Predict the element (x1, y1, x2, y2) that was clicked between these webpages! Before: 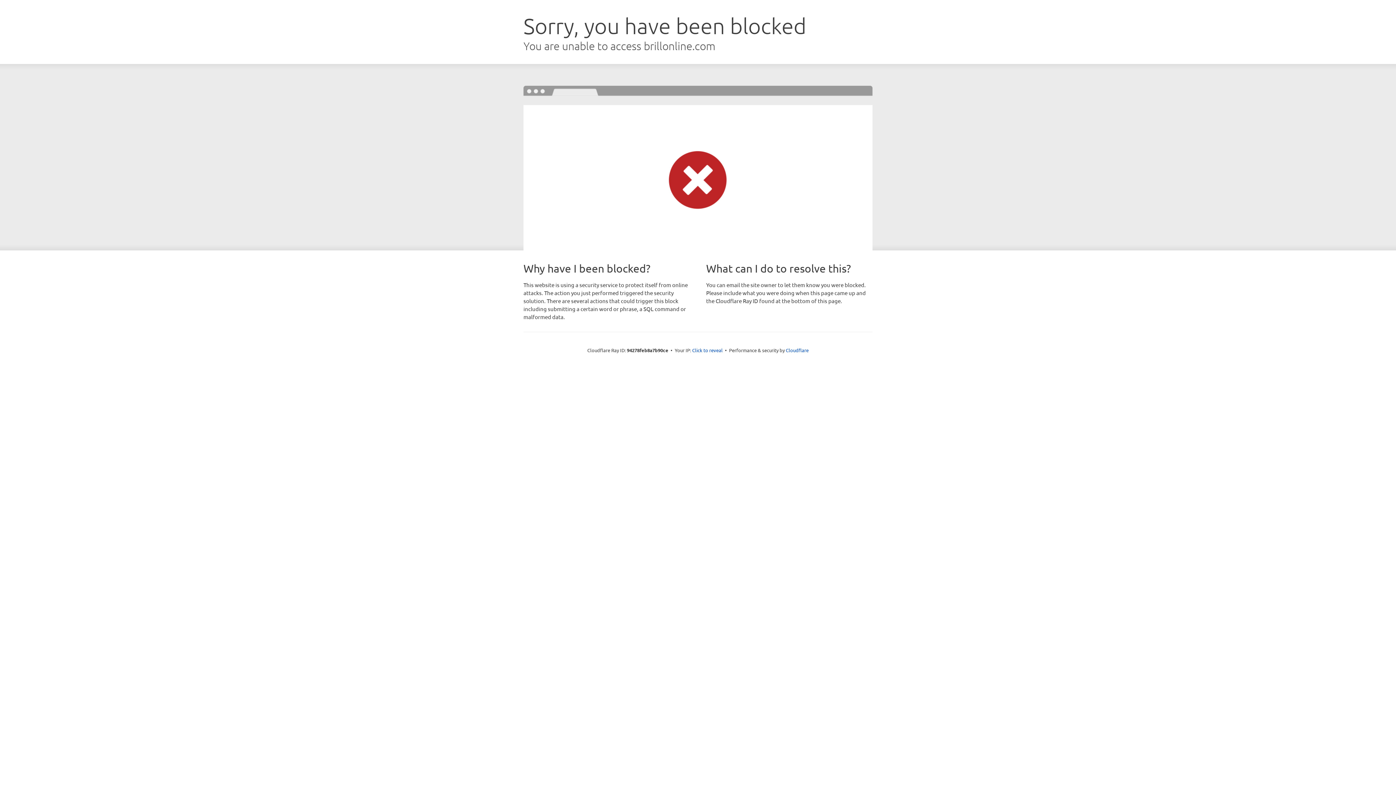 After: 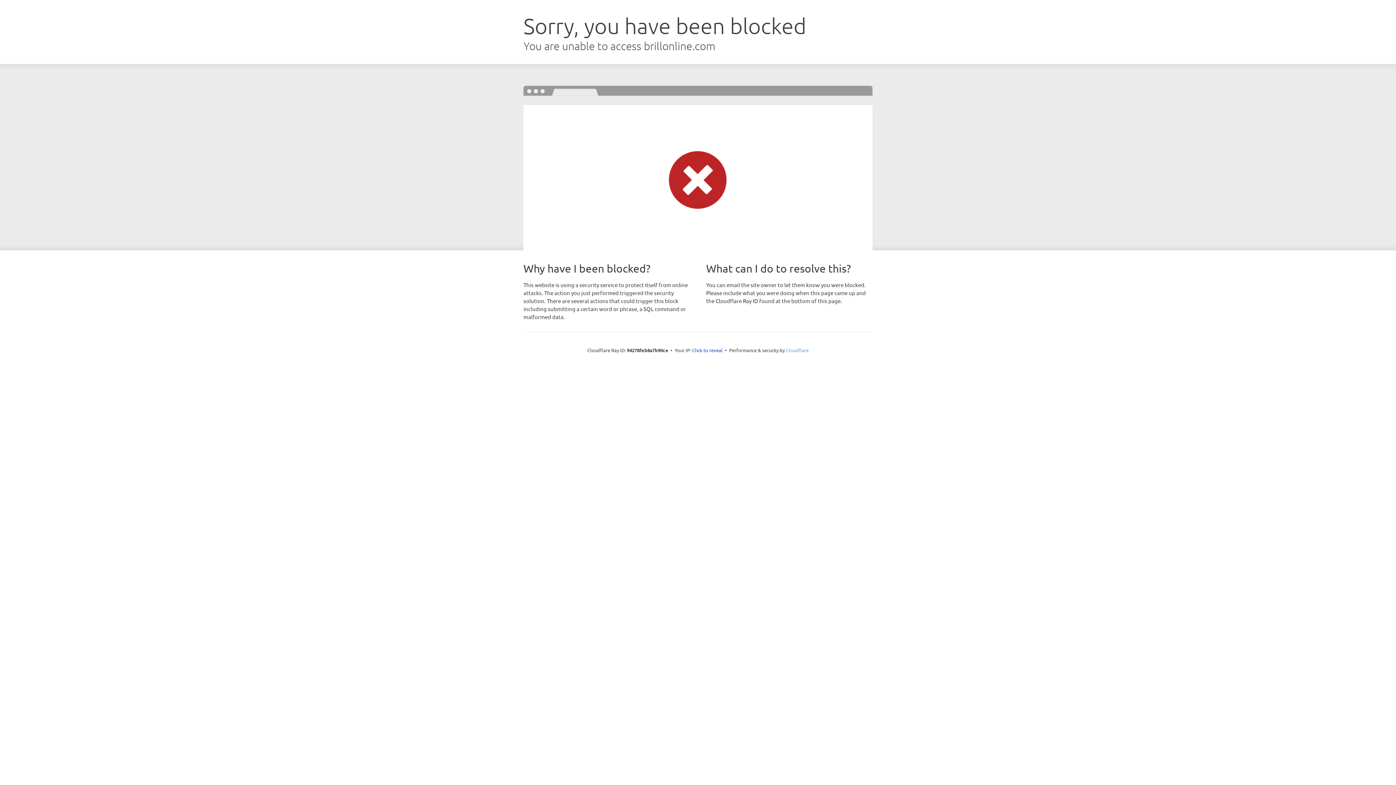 Action: label: Cloudflare bbox: (786, 347, 808, 353)